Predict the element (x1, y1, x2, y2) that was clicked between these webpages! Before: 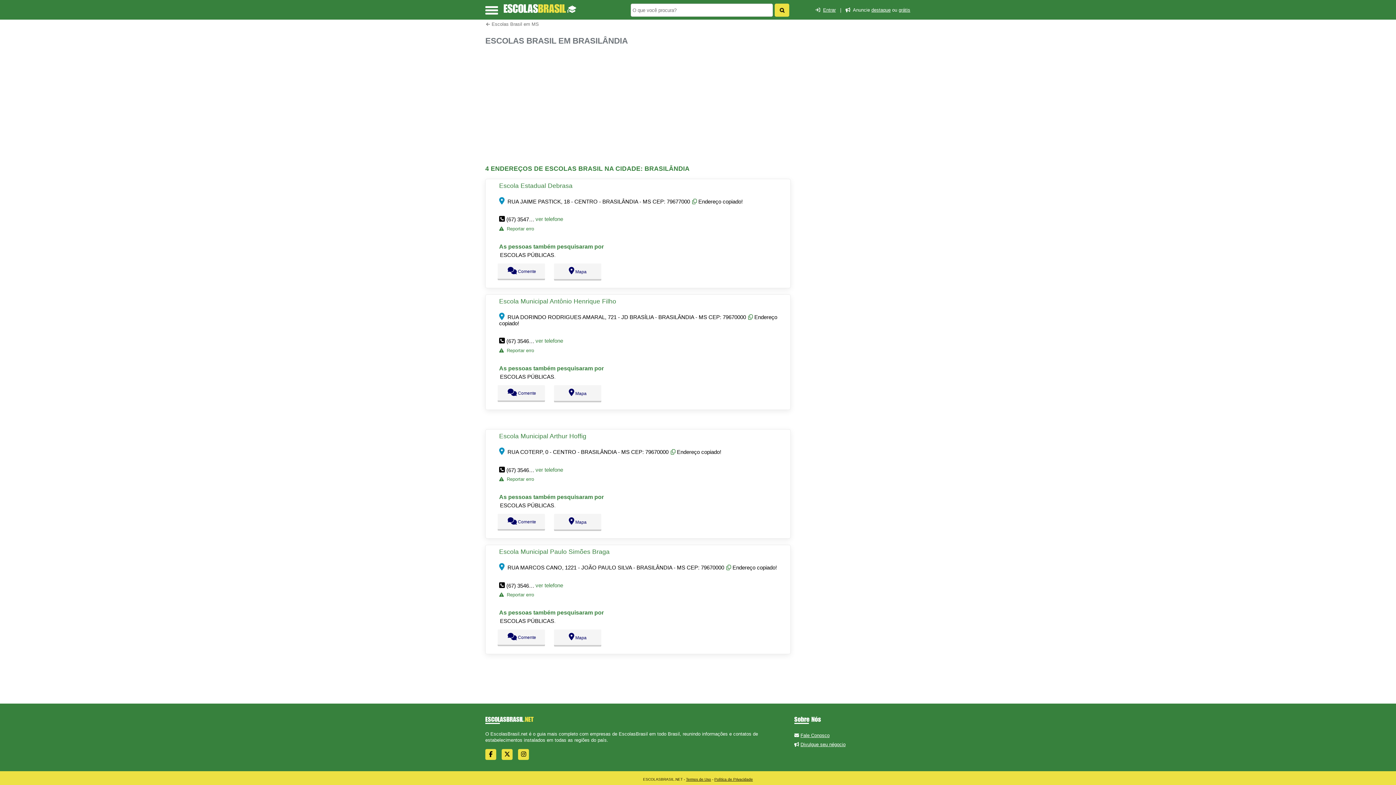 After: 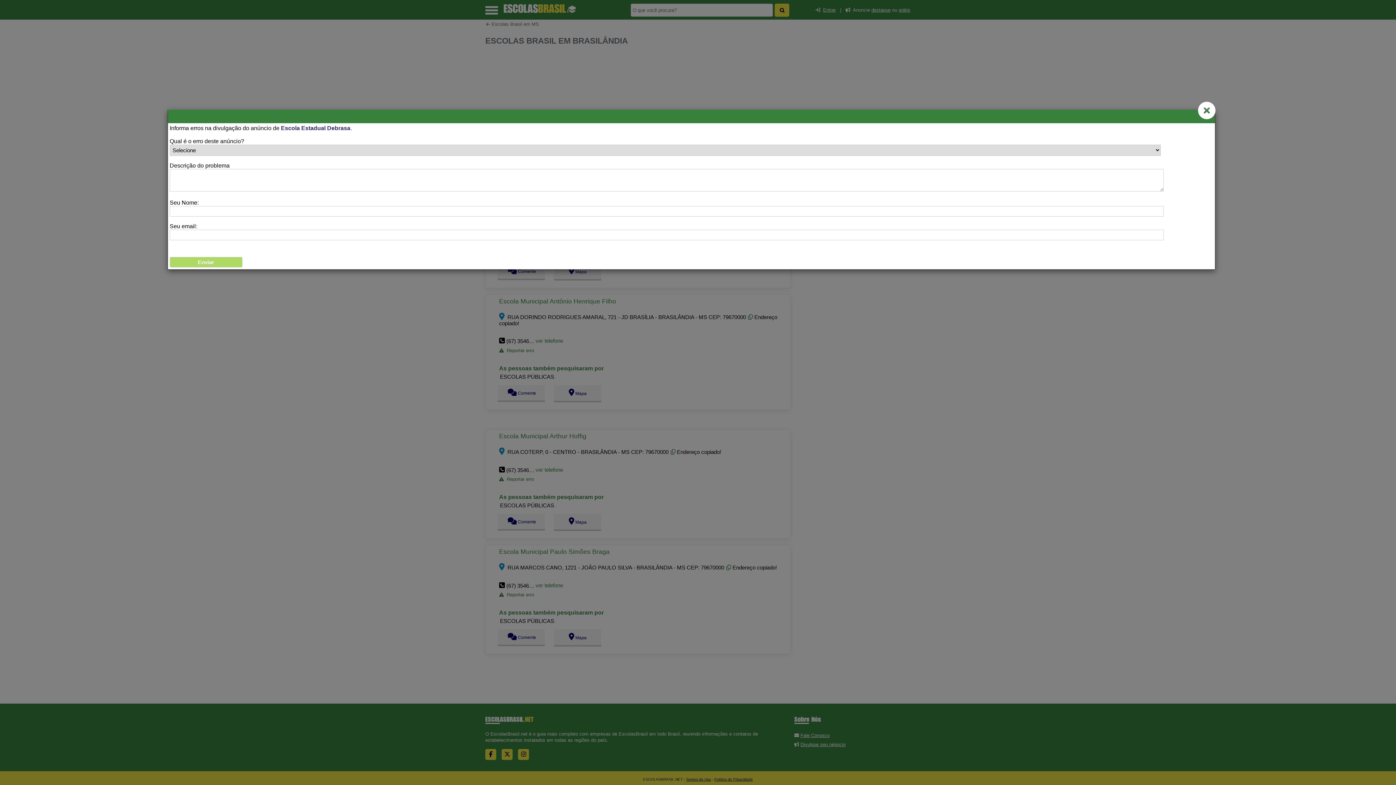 Action: label: Reportar erro bbox: (506, 226, 534, 231)